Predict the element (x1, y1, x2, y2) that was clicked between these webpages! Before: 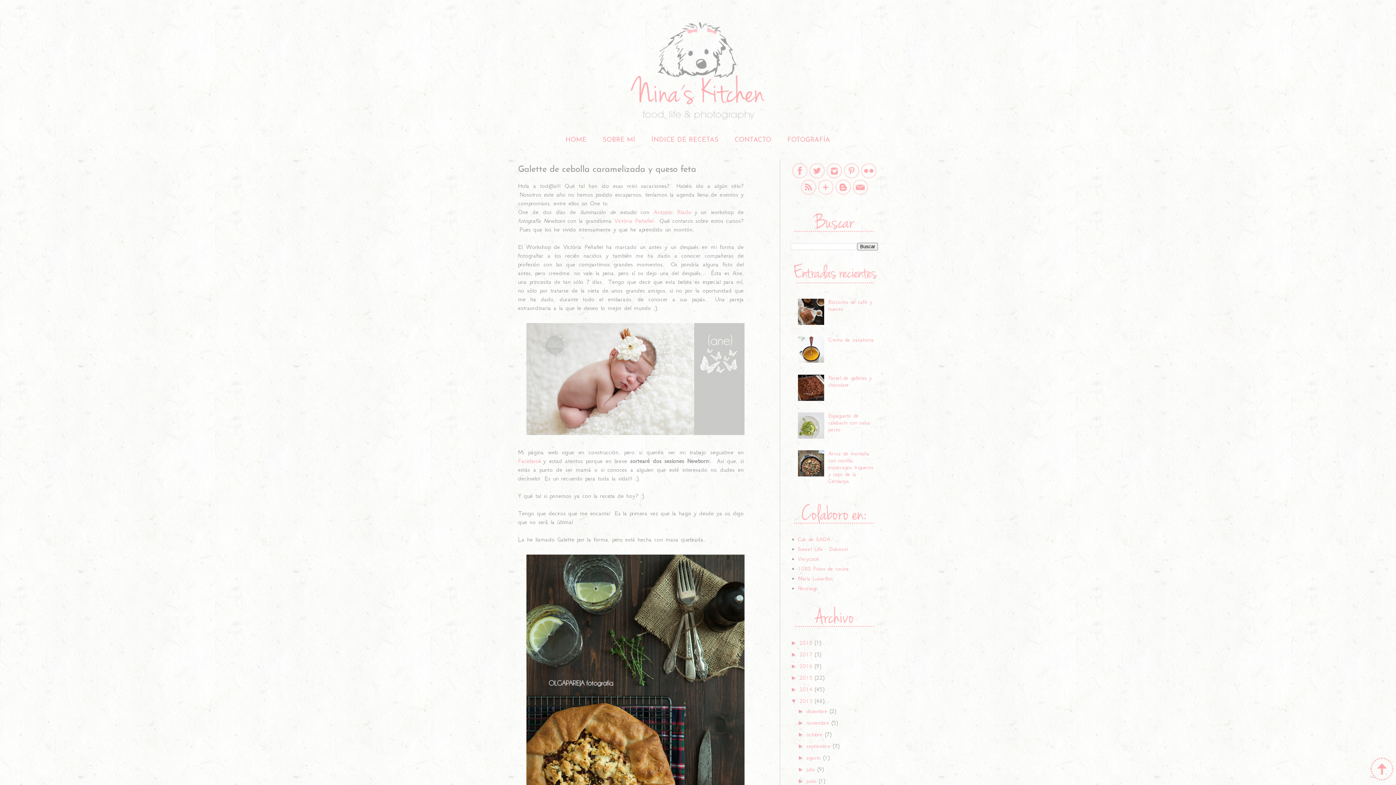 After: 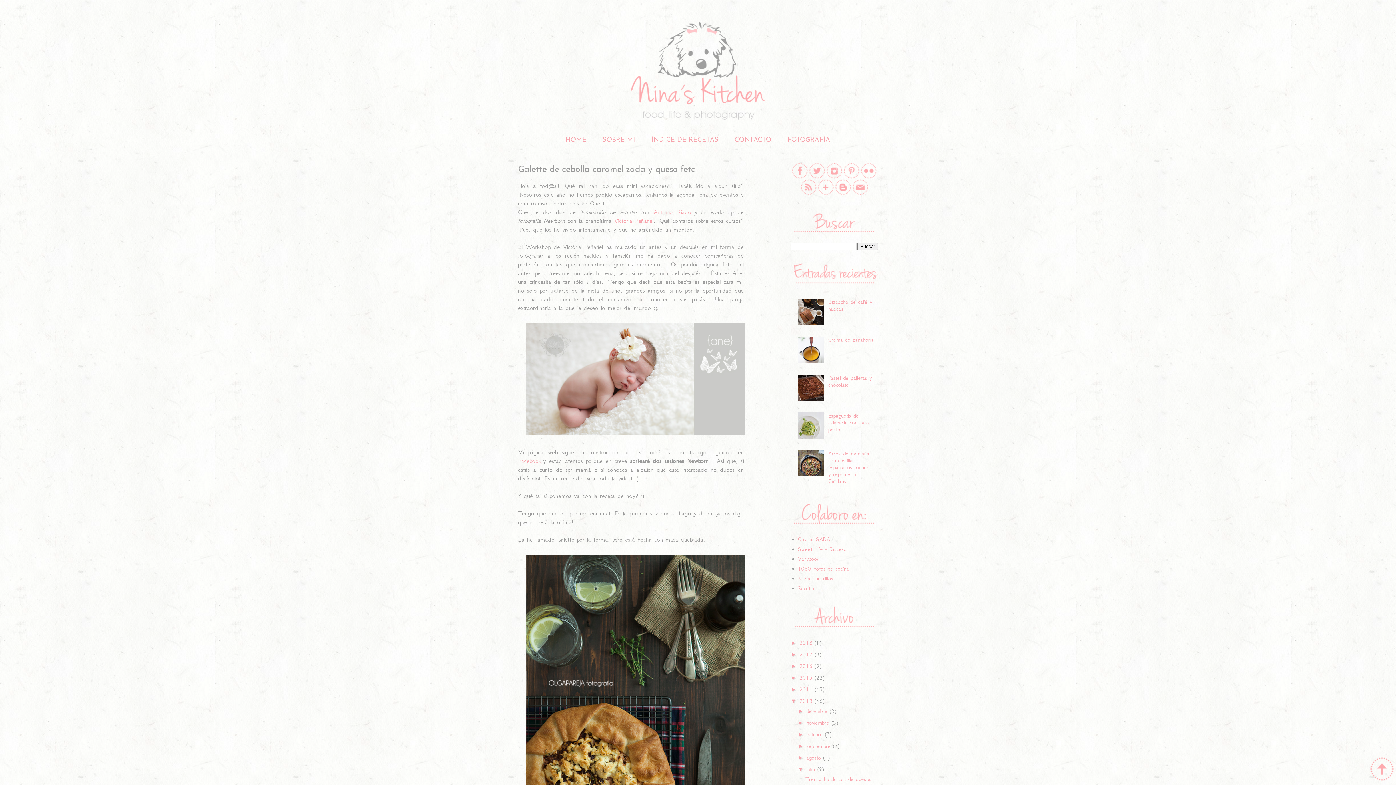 Action: label: ►   bbox: (797, 766, 806, 772)